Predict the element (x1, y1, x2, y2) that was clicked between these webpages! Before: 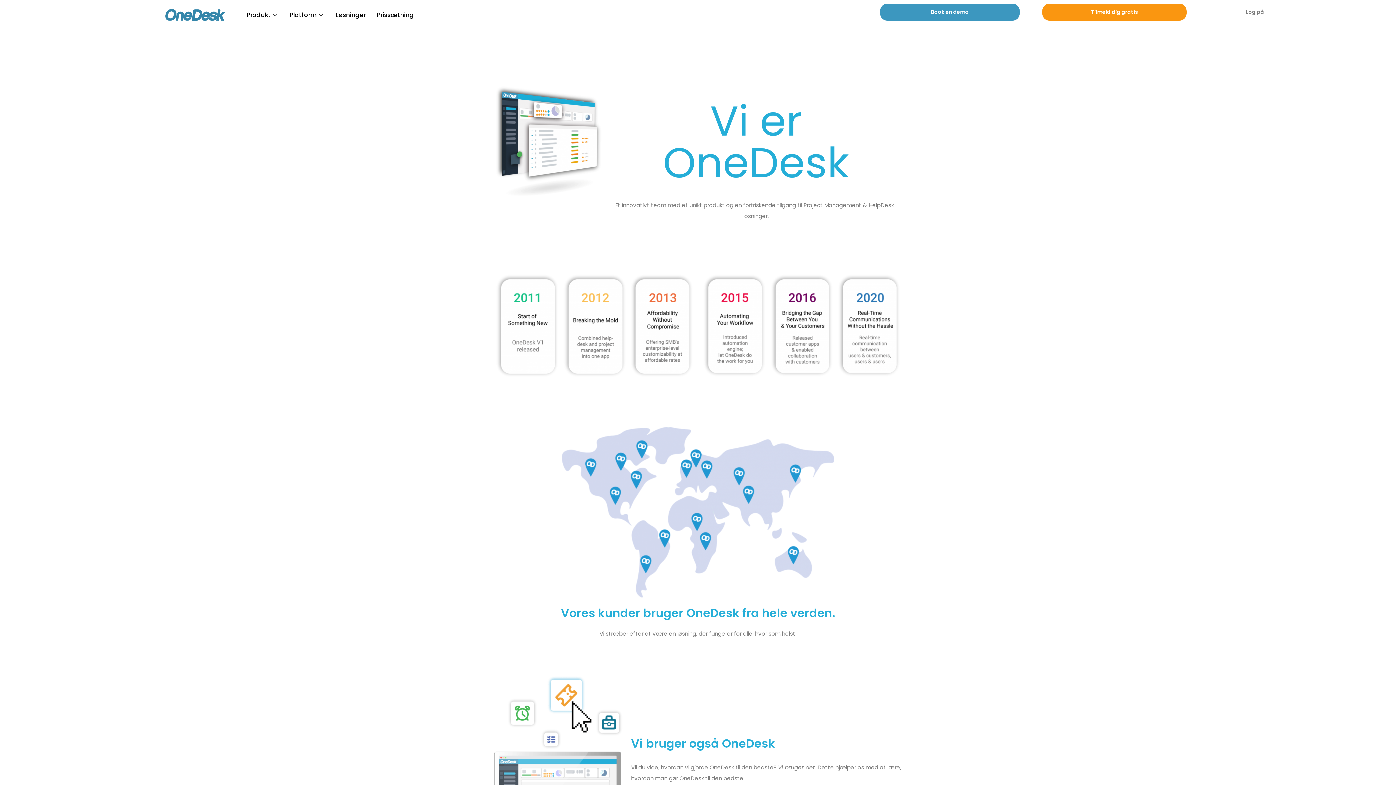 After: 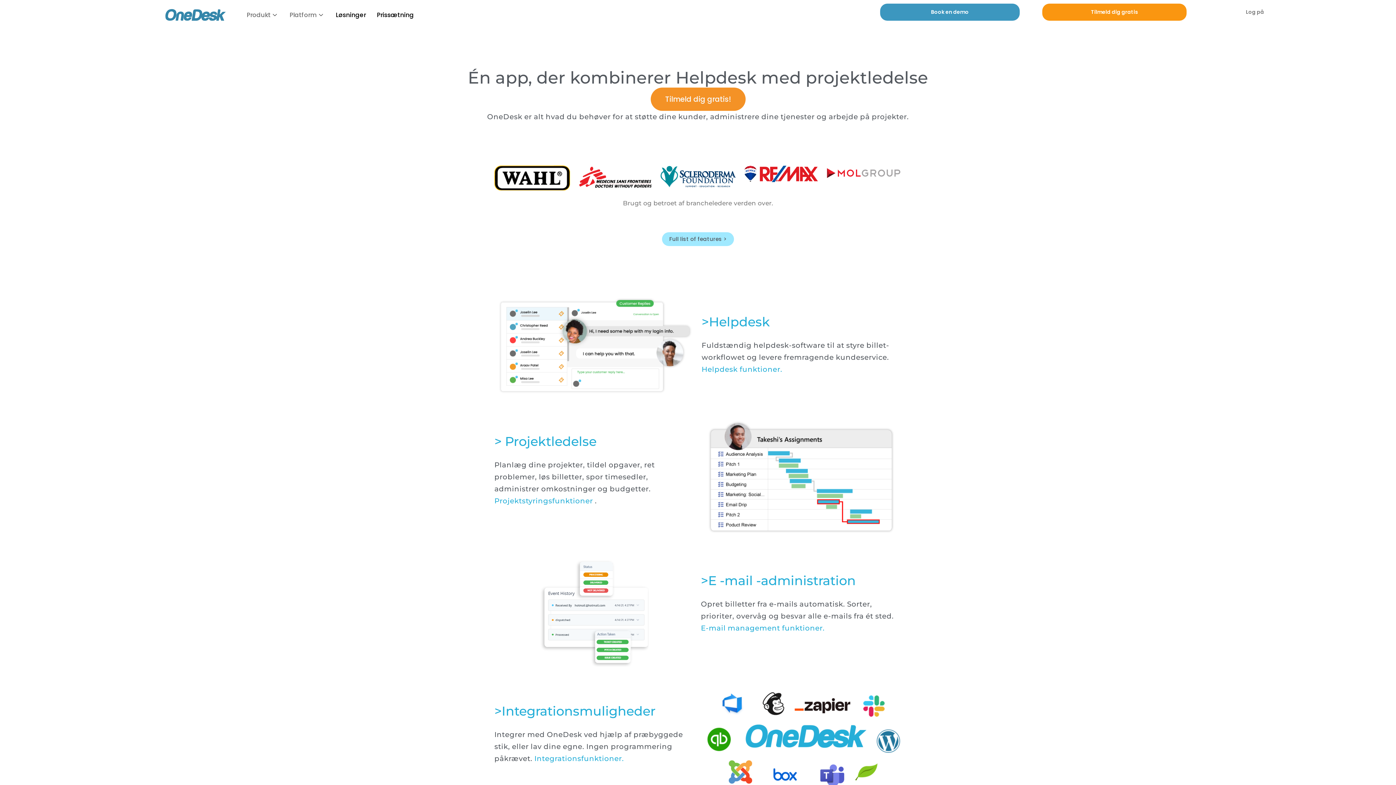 Action: label: Platform bbox: (284, 3, 330, 26)